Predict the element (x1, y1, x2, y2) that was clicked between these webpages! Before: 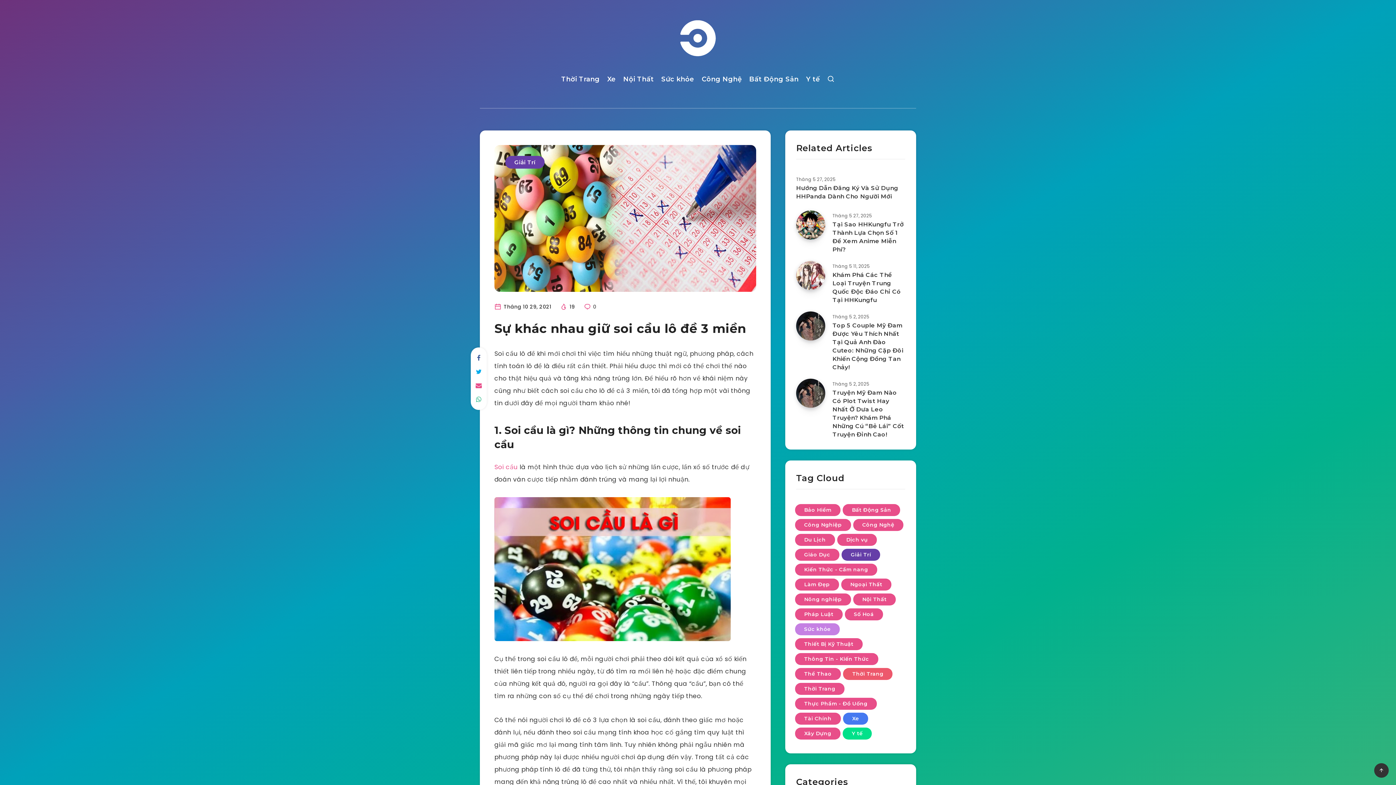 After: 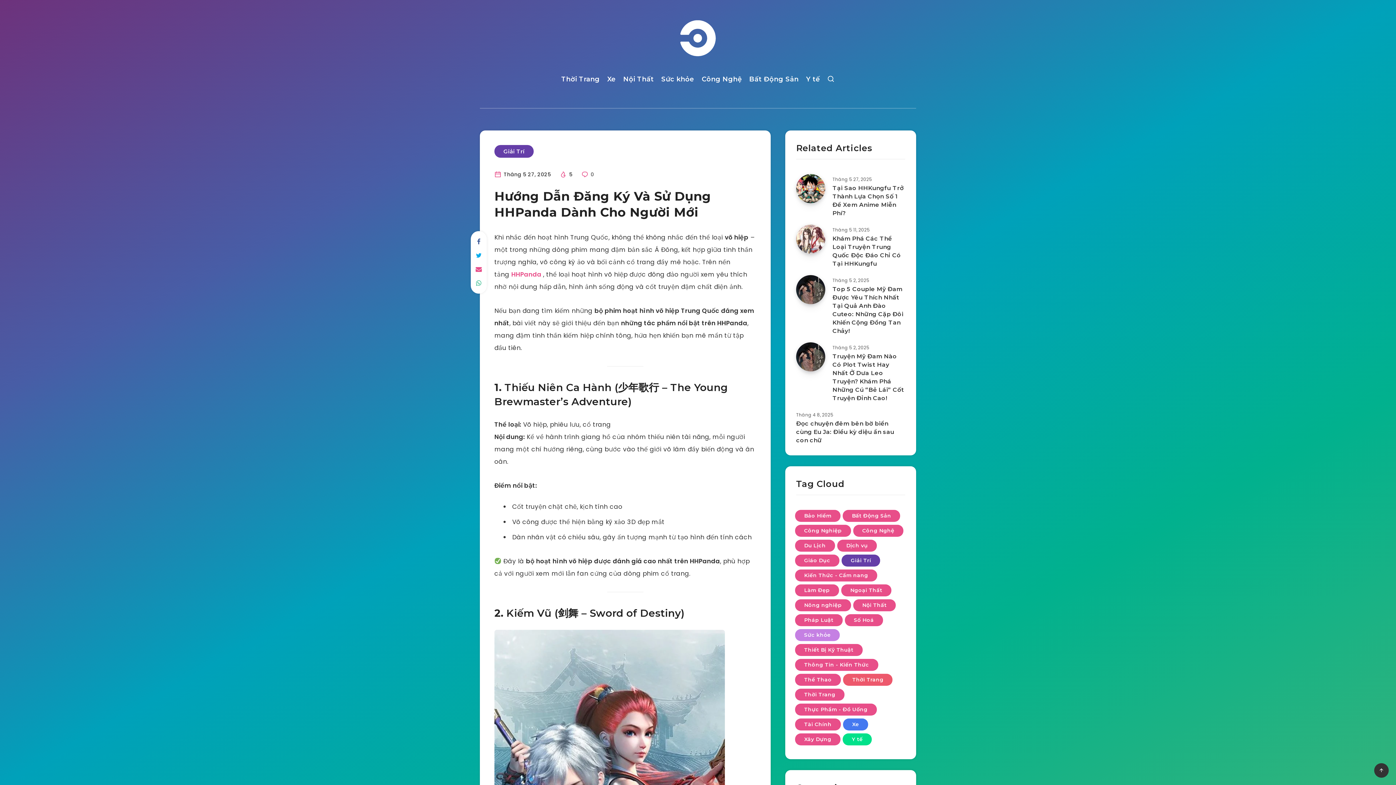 Action: bbox: (796, 184, 898, 201) label: Hướng Dẫn Đăng Ký Và Sử Dụng HHPanda Dành Cho Người Mới